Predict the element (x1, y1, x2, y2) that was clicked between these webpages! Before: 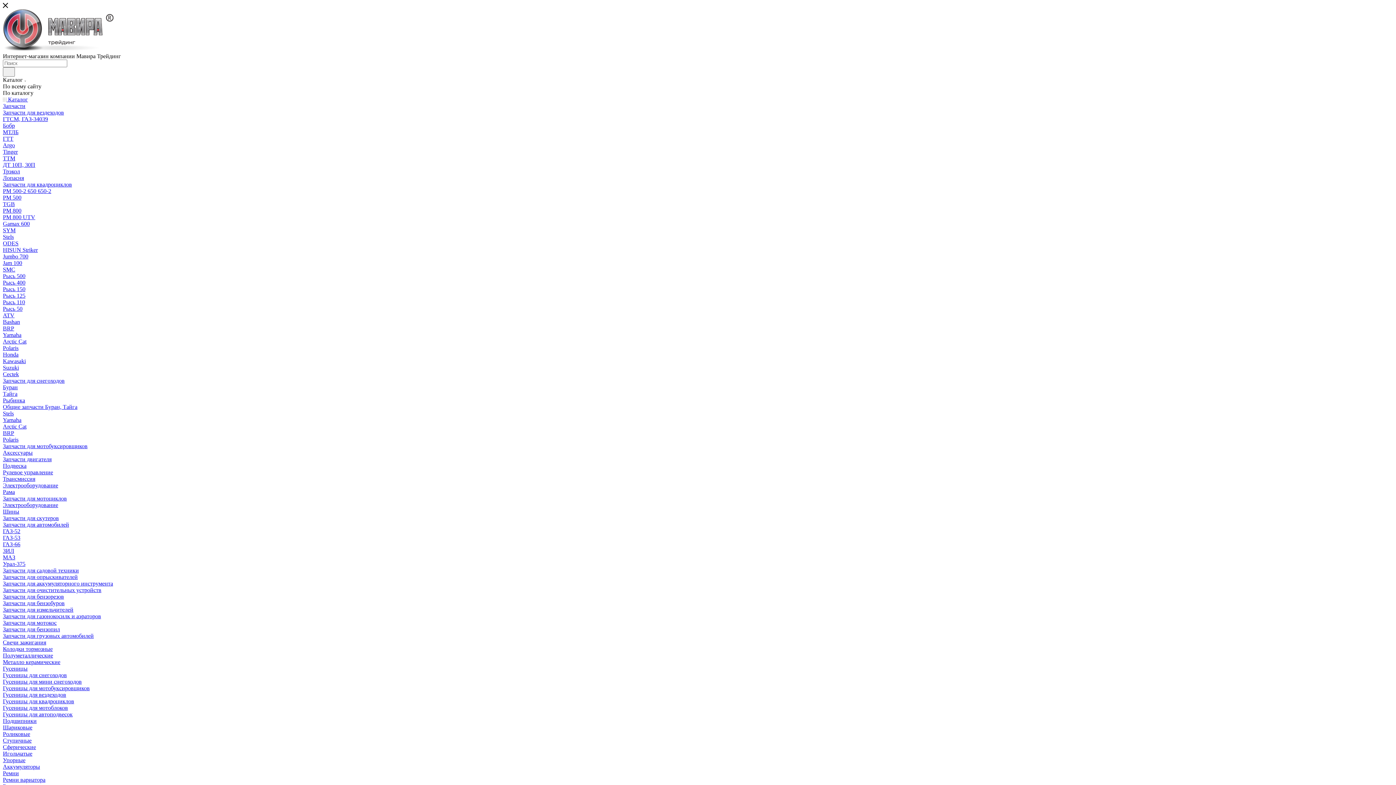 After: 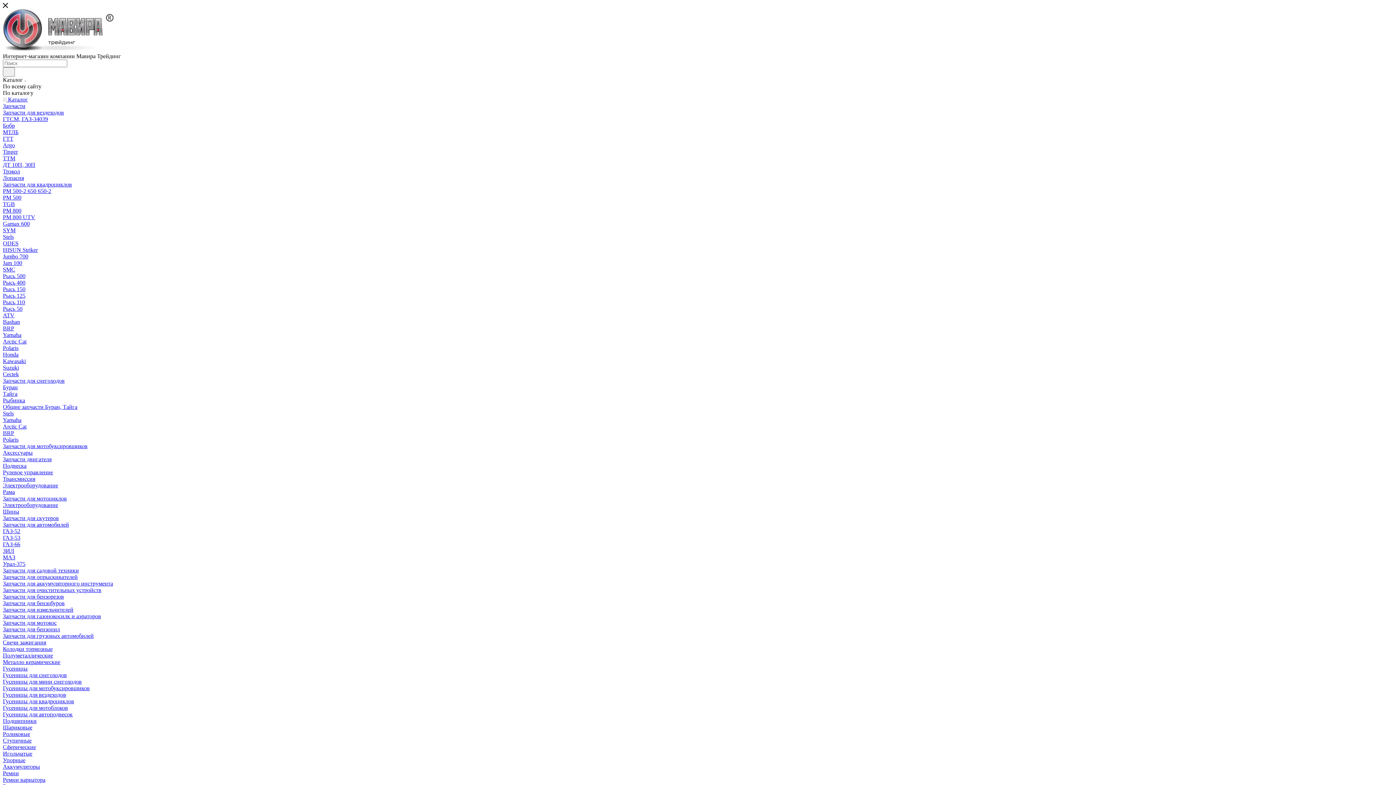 Action: bbox: (2, 462, 26, 469) label: Подвеска